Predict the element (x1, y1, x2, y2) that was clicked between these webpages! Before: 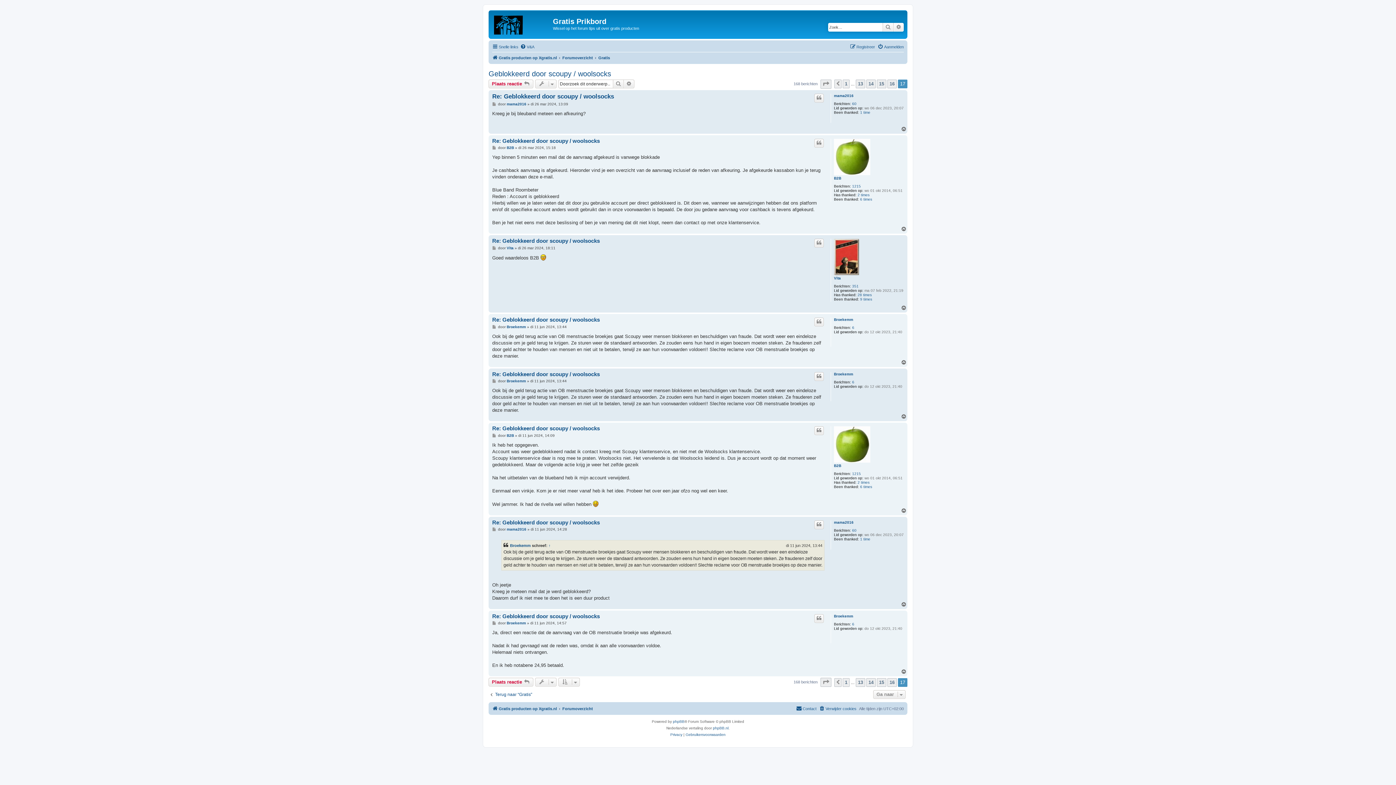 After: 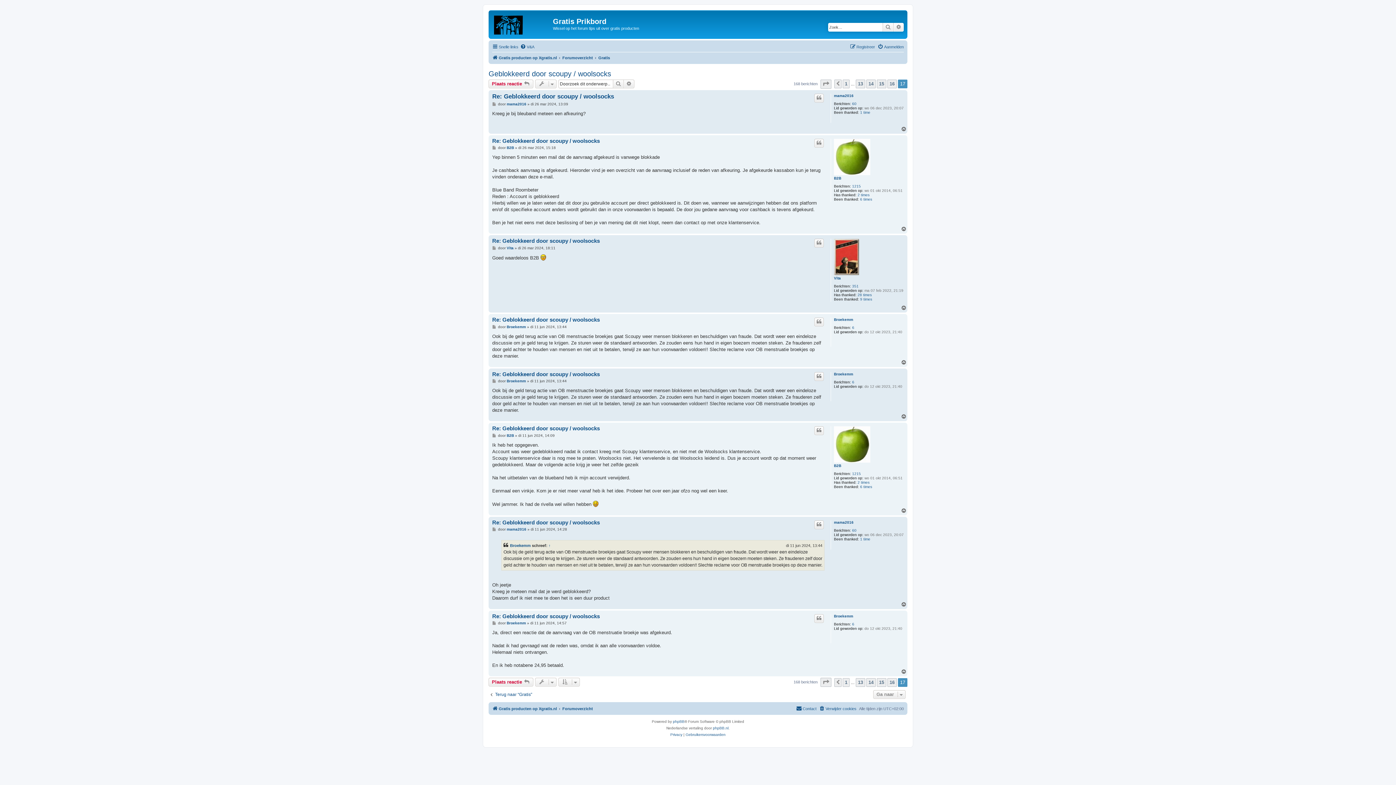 Action: bbox: (901, 305, 907, 310) label: Omhoog